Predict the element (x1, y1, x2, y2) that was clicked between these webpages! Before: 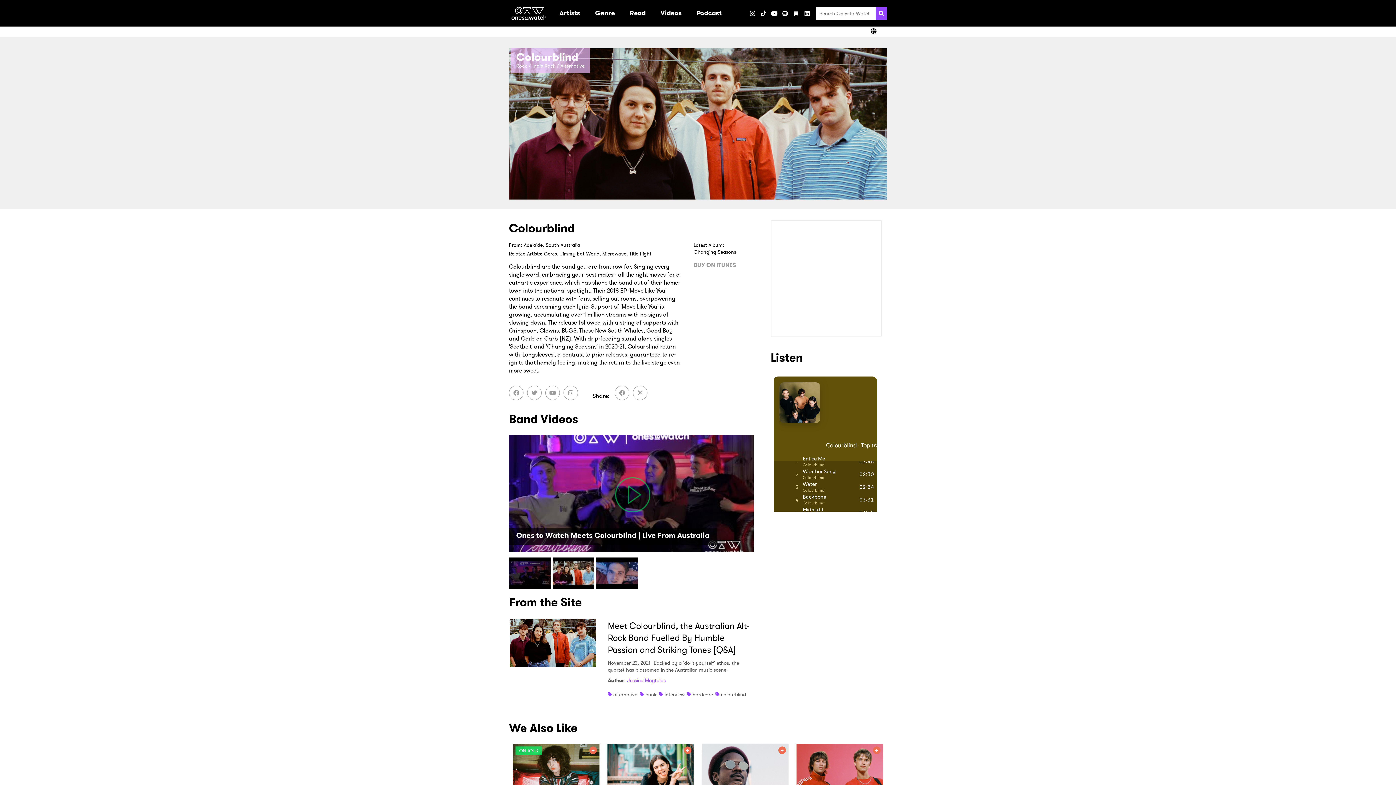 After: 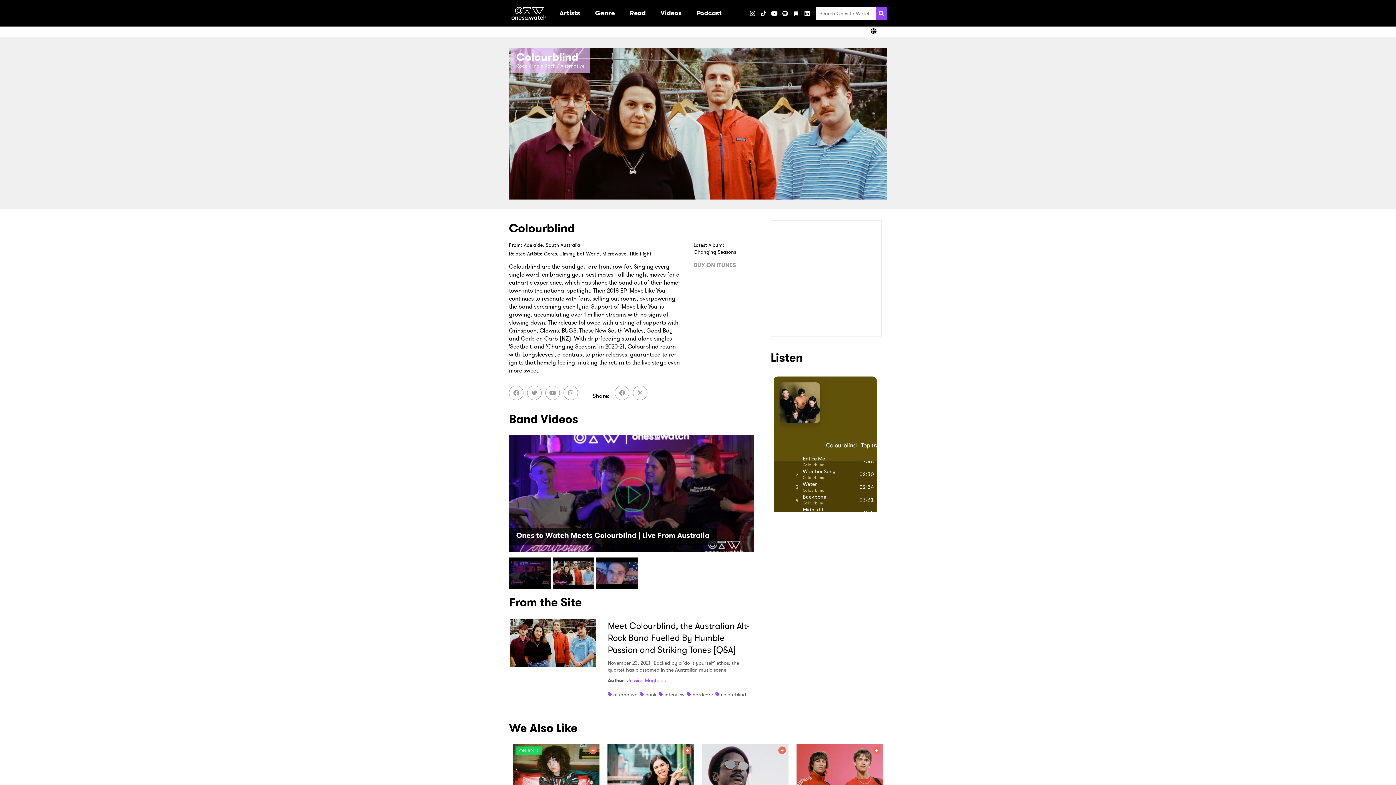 Action: bbox: (747, 7, 758, 18) label: Instagram